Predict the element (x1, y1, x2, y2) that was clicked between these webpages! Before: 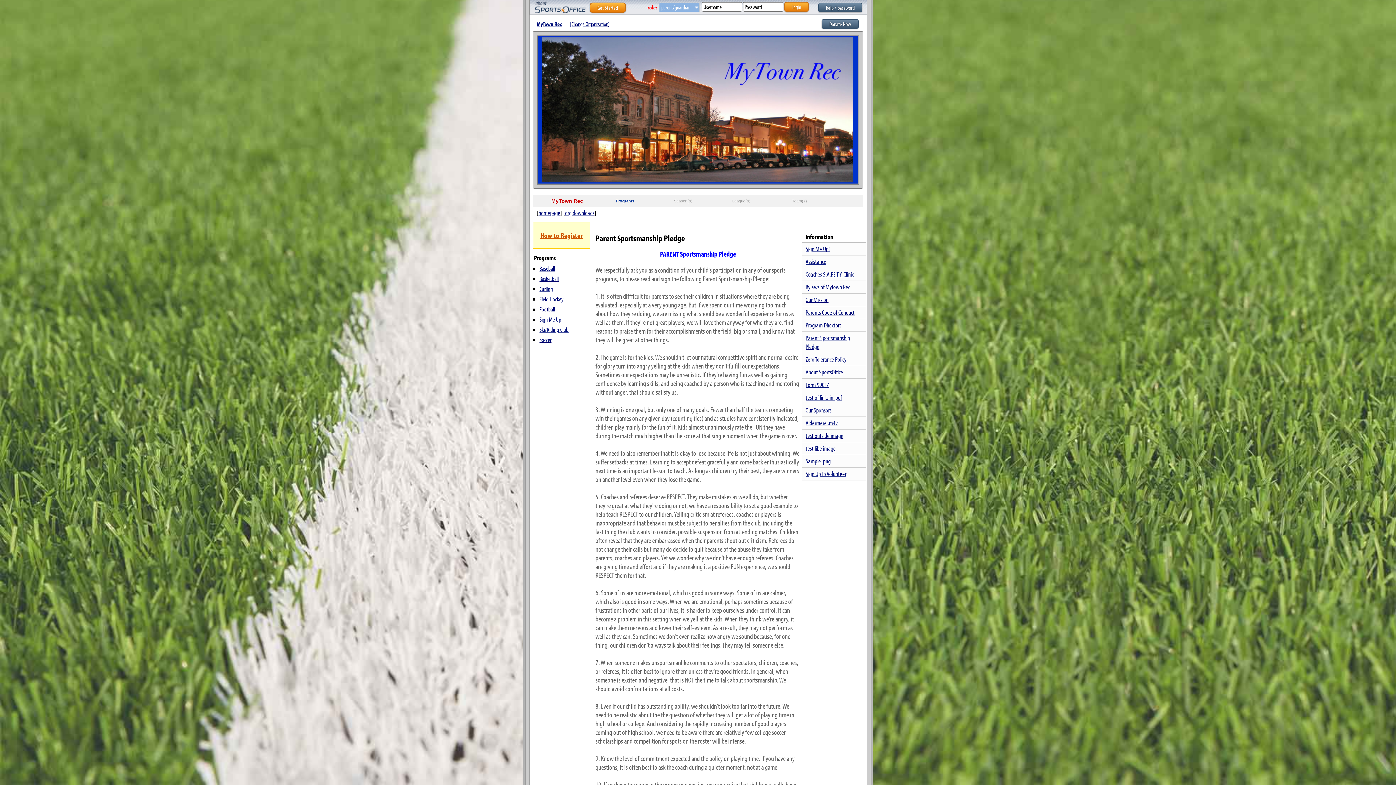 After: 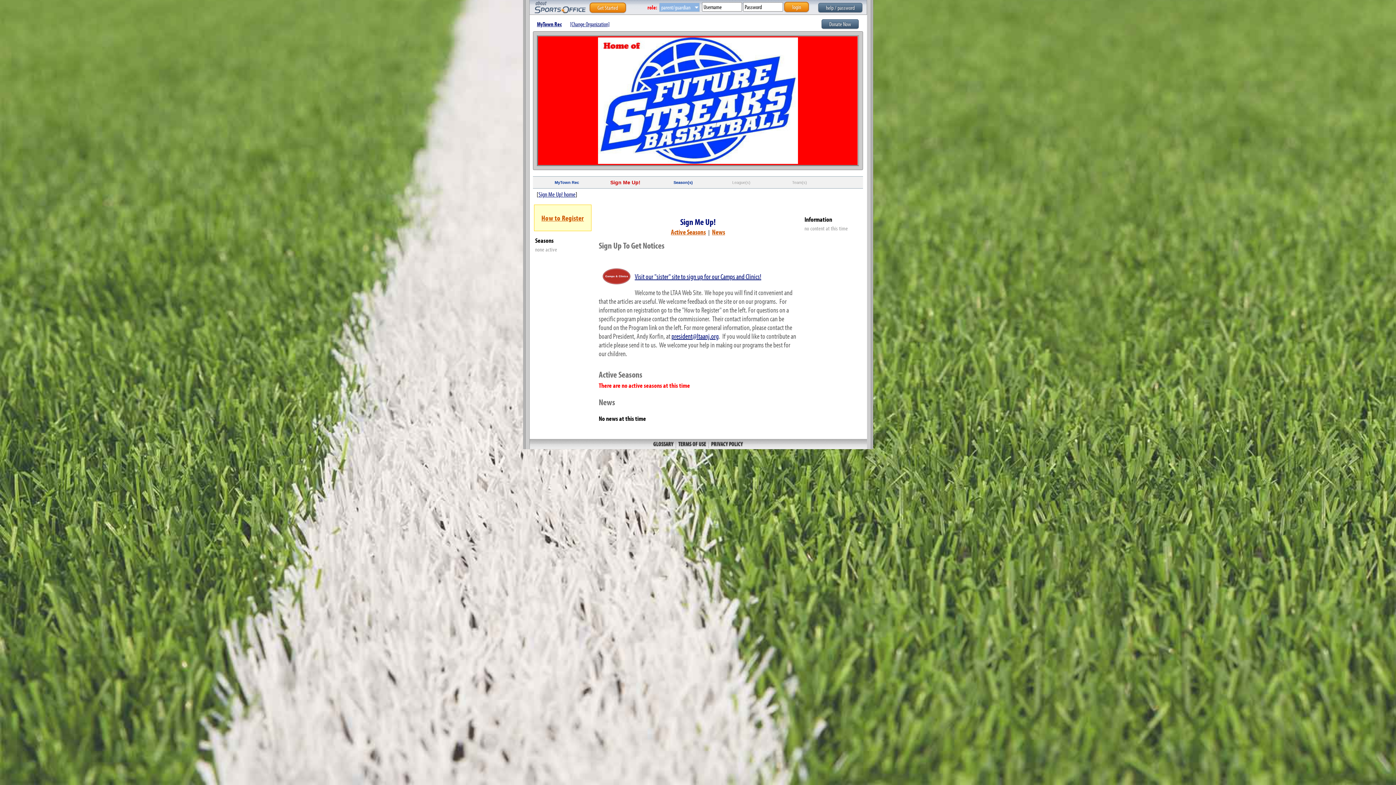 Action: label: Sign Me Up! bbox: (539, 315, 562, 323)